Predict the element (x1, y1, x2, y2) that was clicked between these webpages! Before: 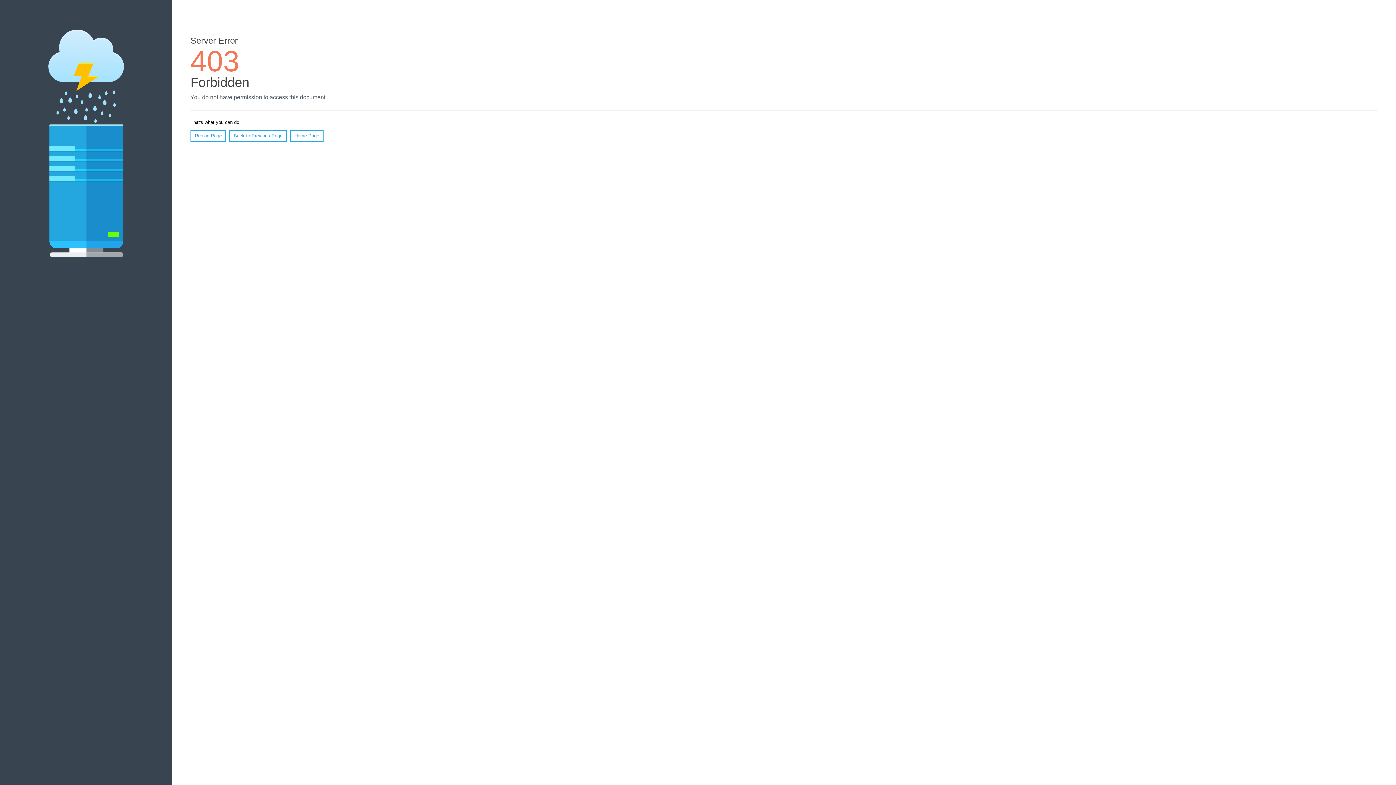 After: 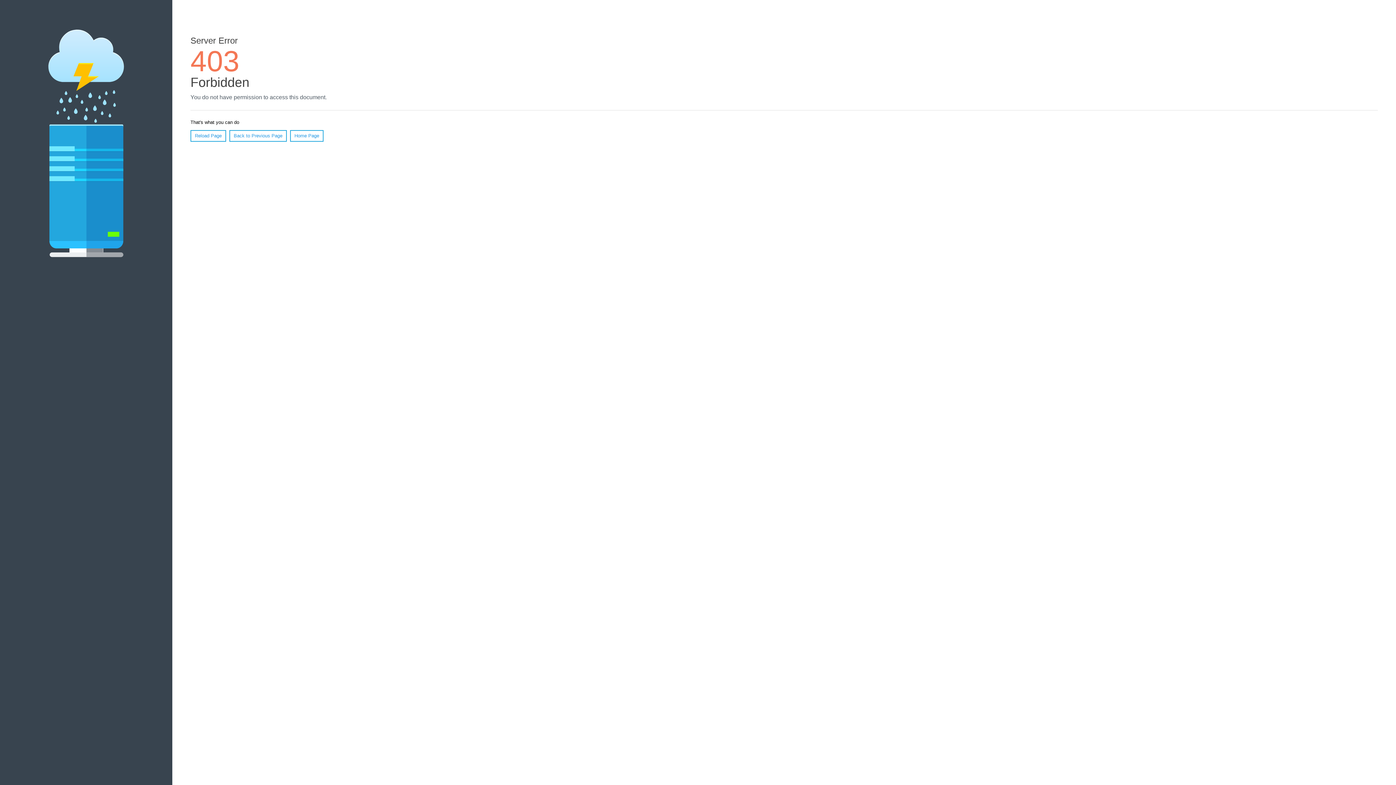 Action: label: Home Page bbox: (290, 130, 323, 141)